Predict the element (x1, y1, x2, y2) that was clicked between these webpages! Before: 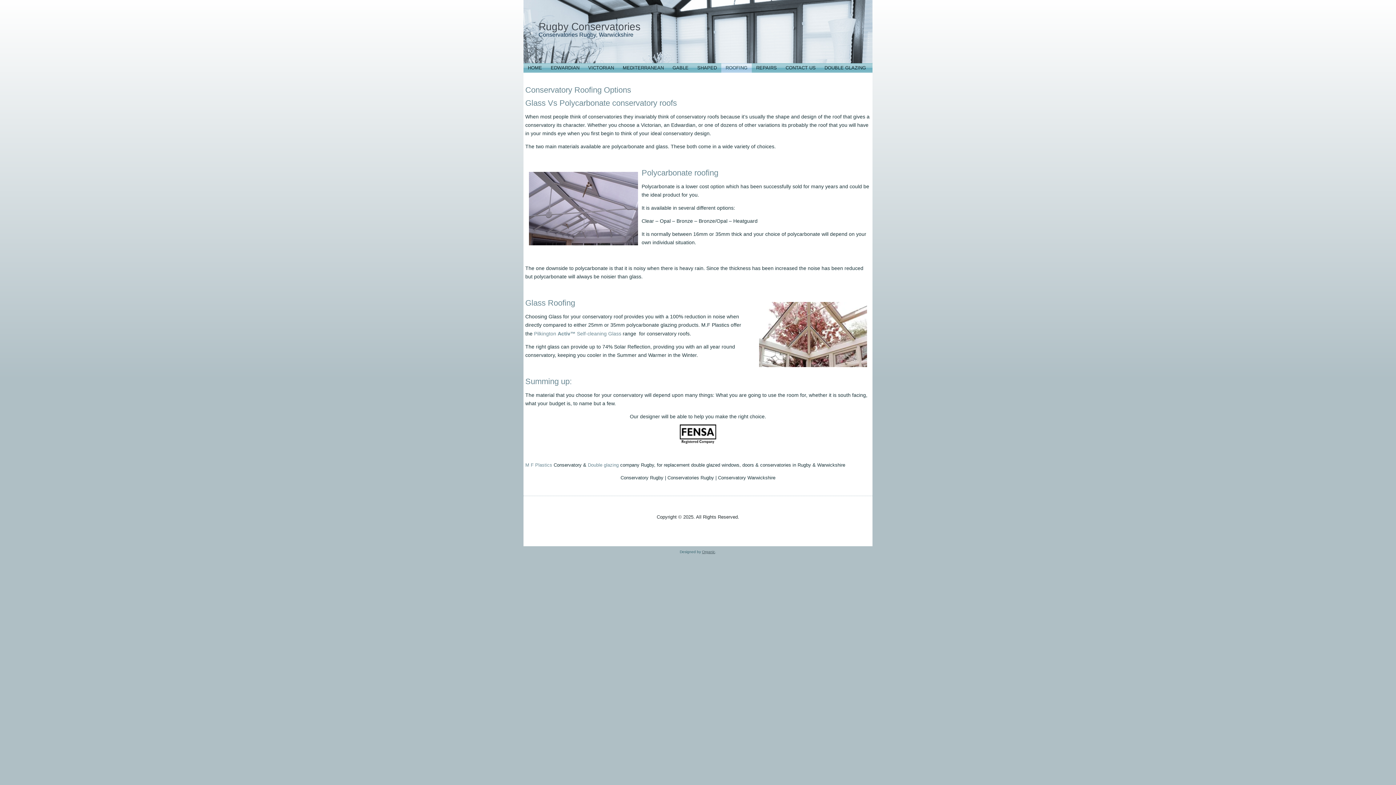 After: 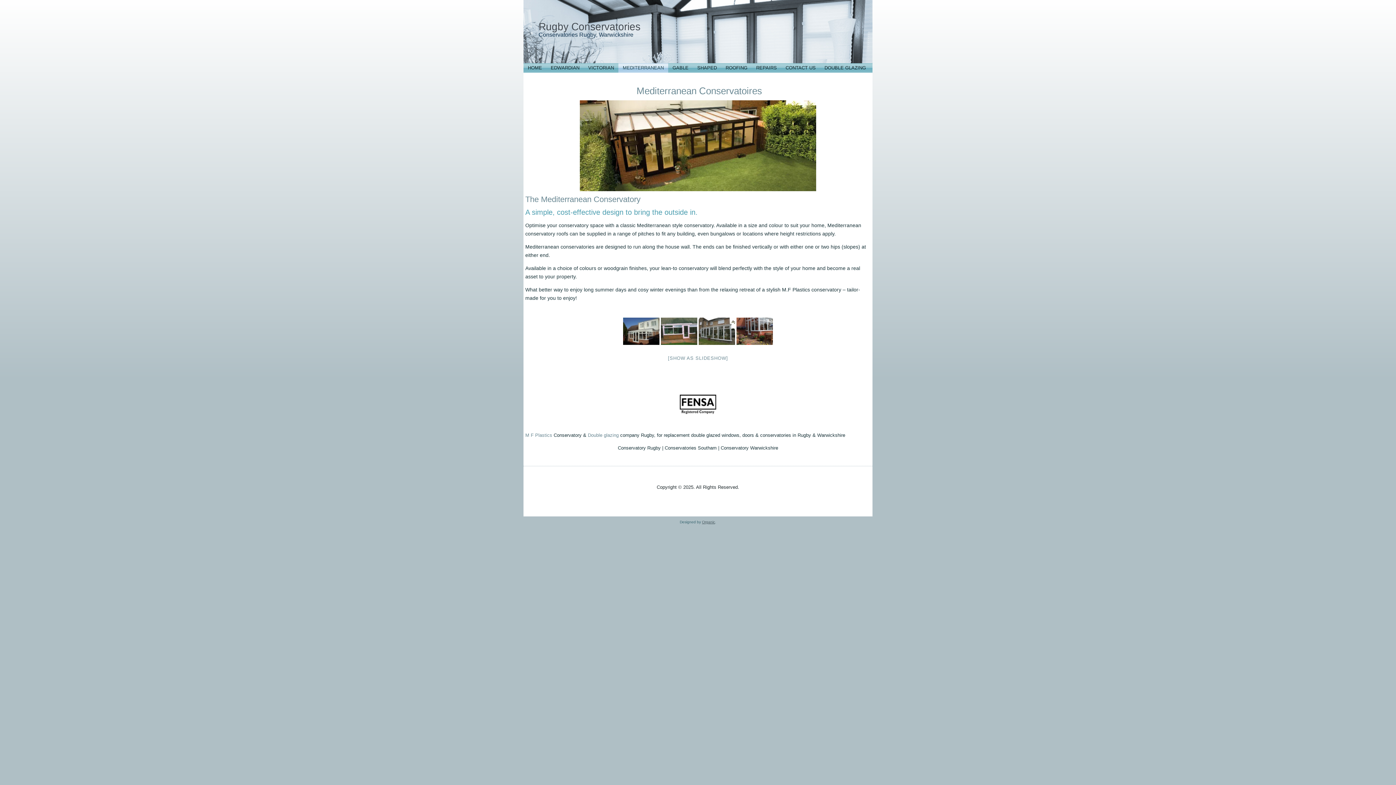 Action: bbox: (618, 63, 668, 72) label: MEDITERRANEAN